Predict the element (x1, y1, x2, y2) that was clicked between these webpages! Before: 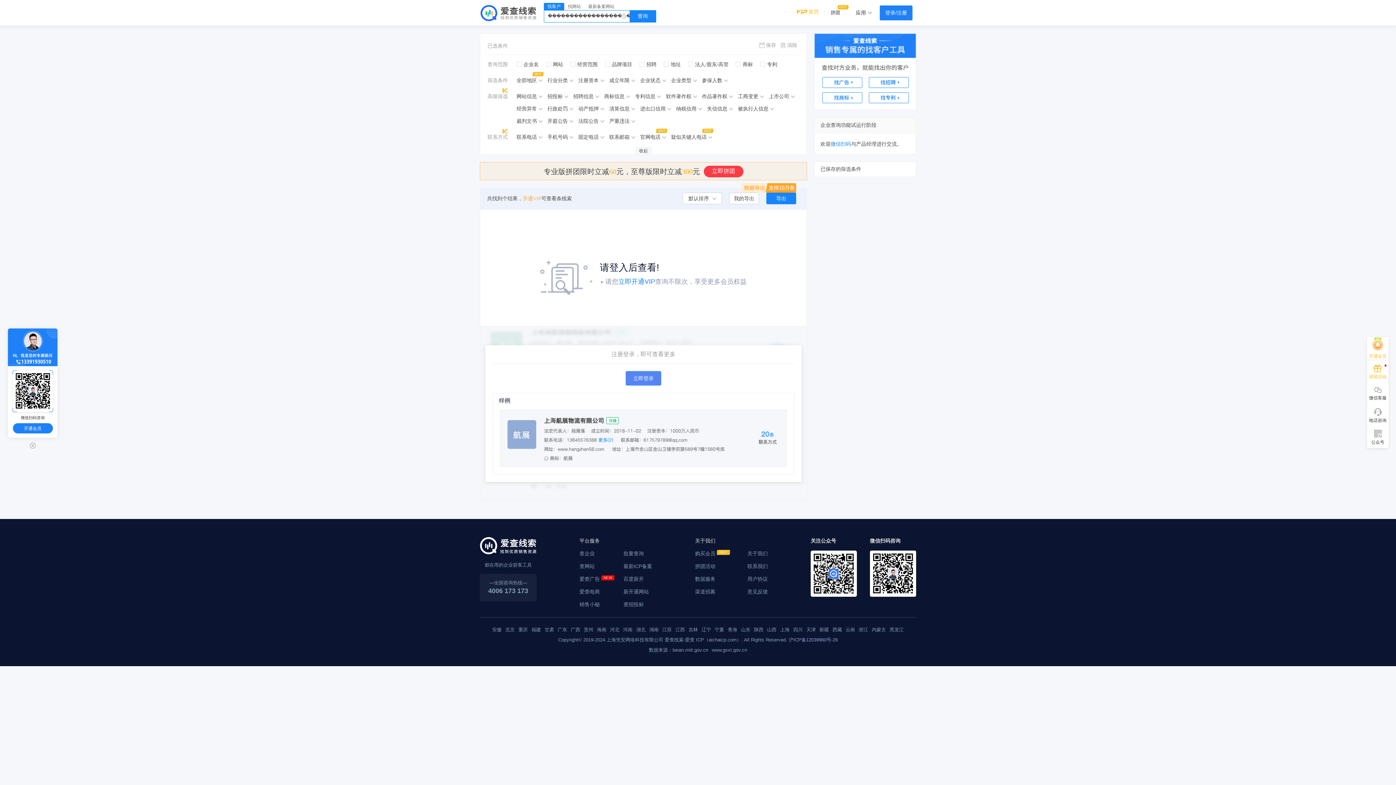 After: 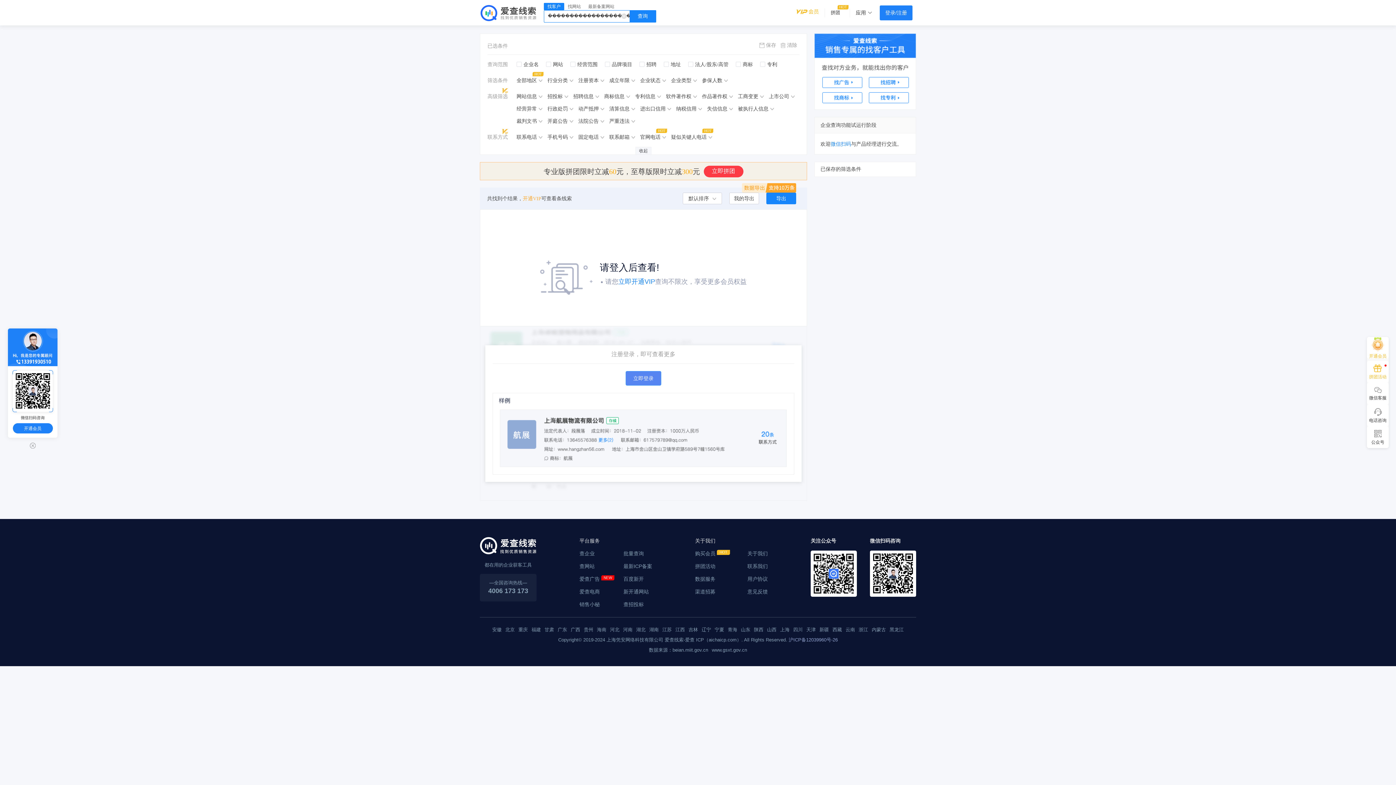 Action: bbox: (869, 77, 909, 88)